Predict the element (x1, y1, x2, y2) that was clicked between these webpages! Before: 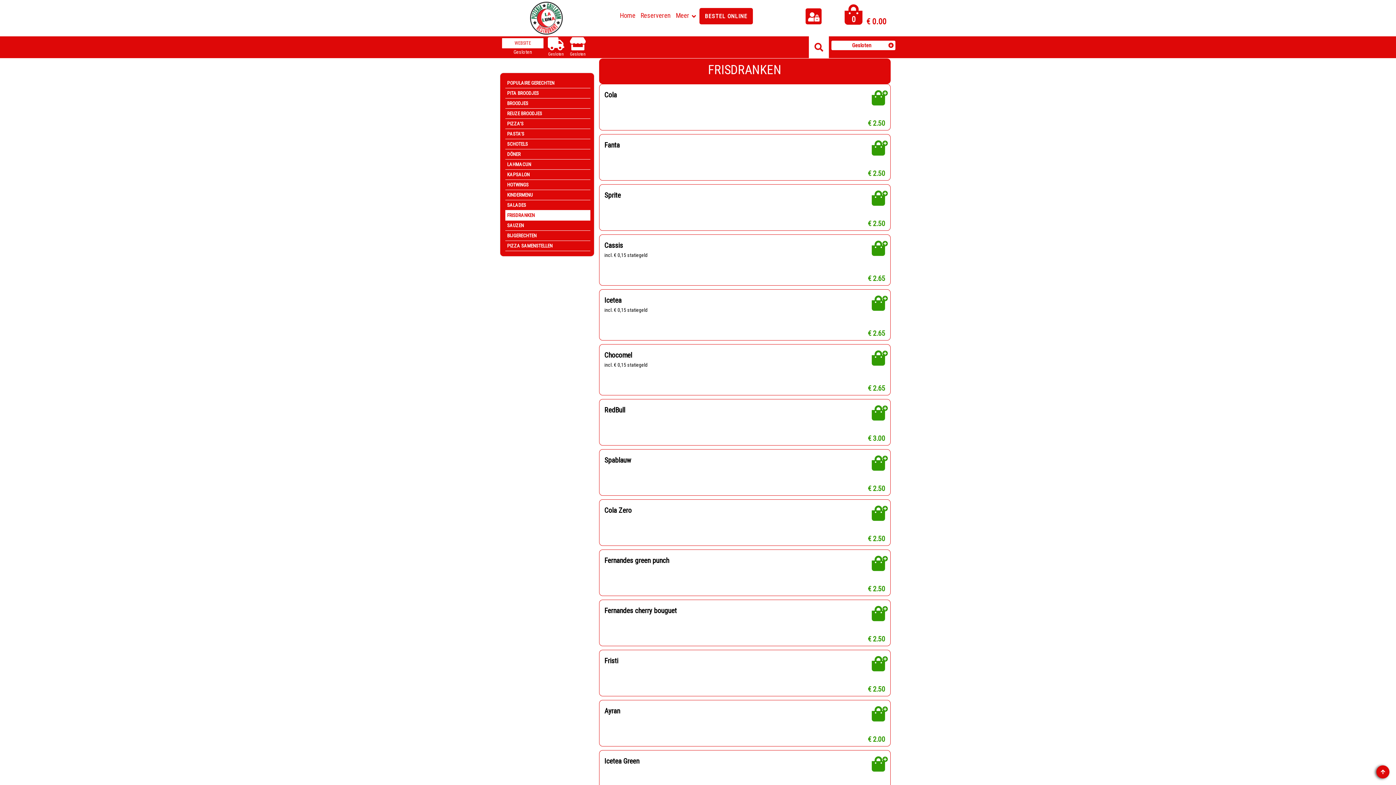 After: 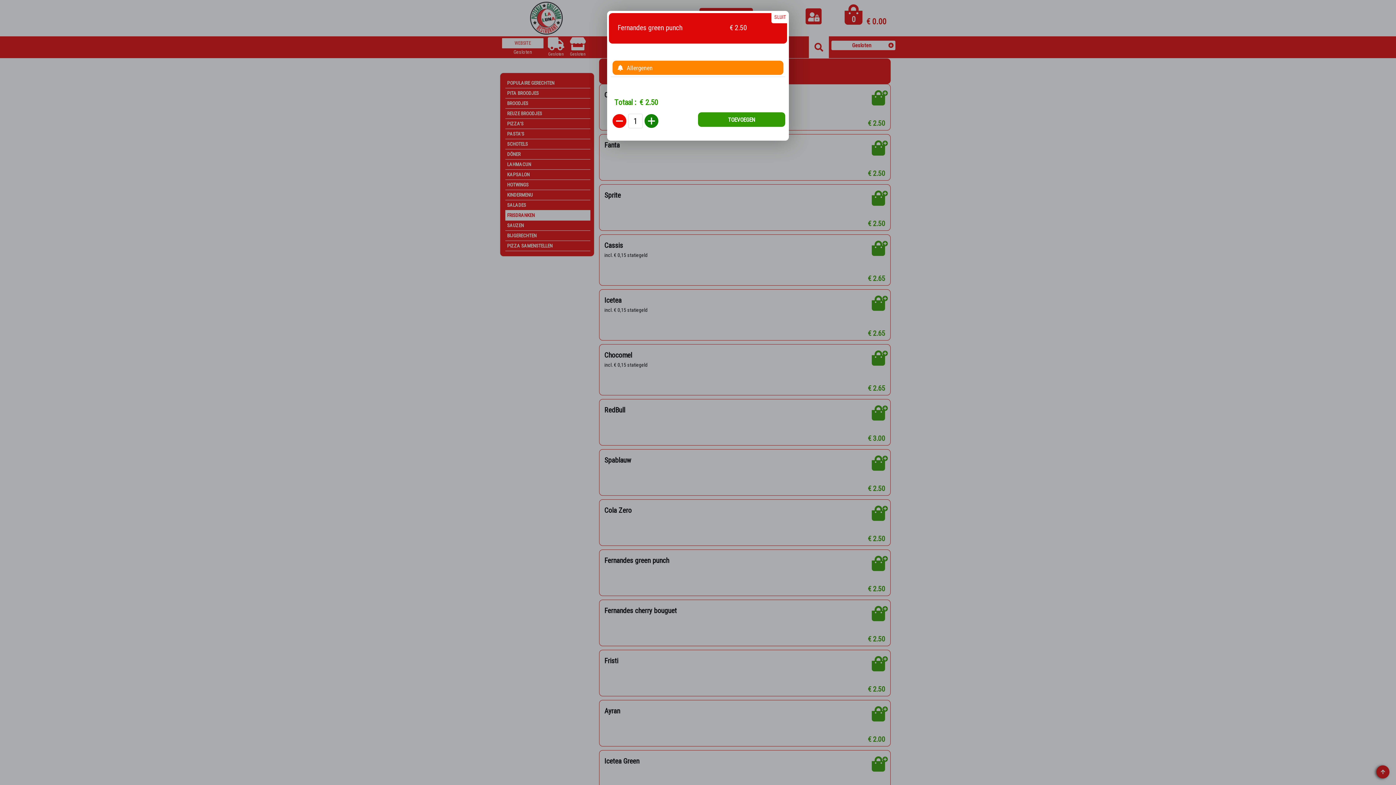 Action: label: Fernandes green punch bbox: (604, 556, 669, 565)